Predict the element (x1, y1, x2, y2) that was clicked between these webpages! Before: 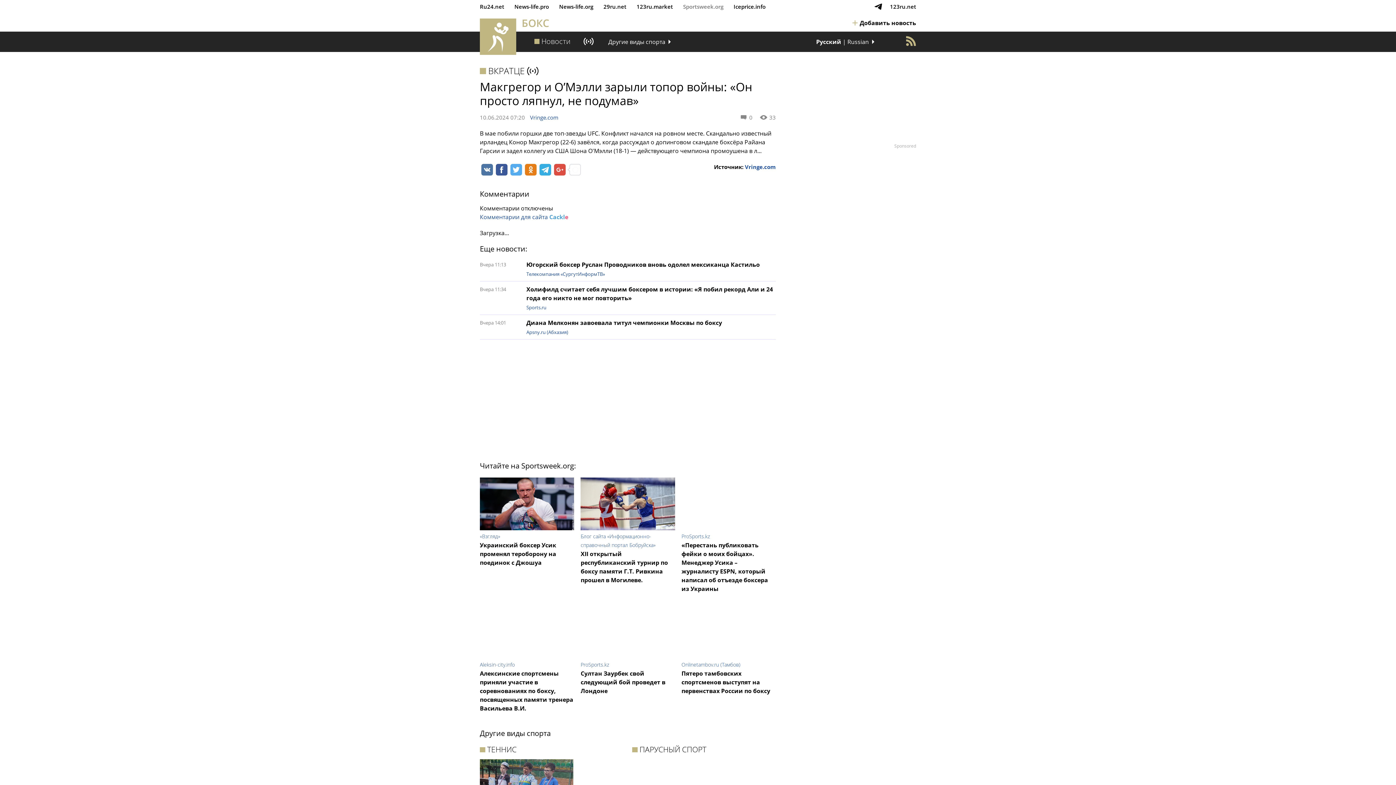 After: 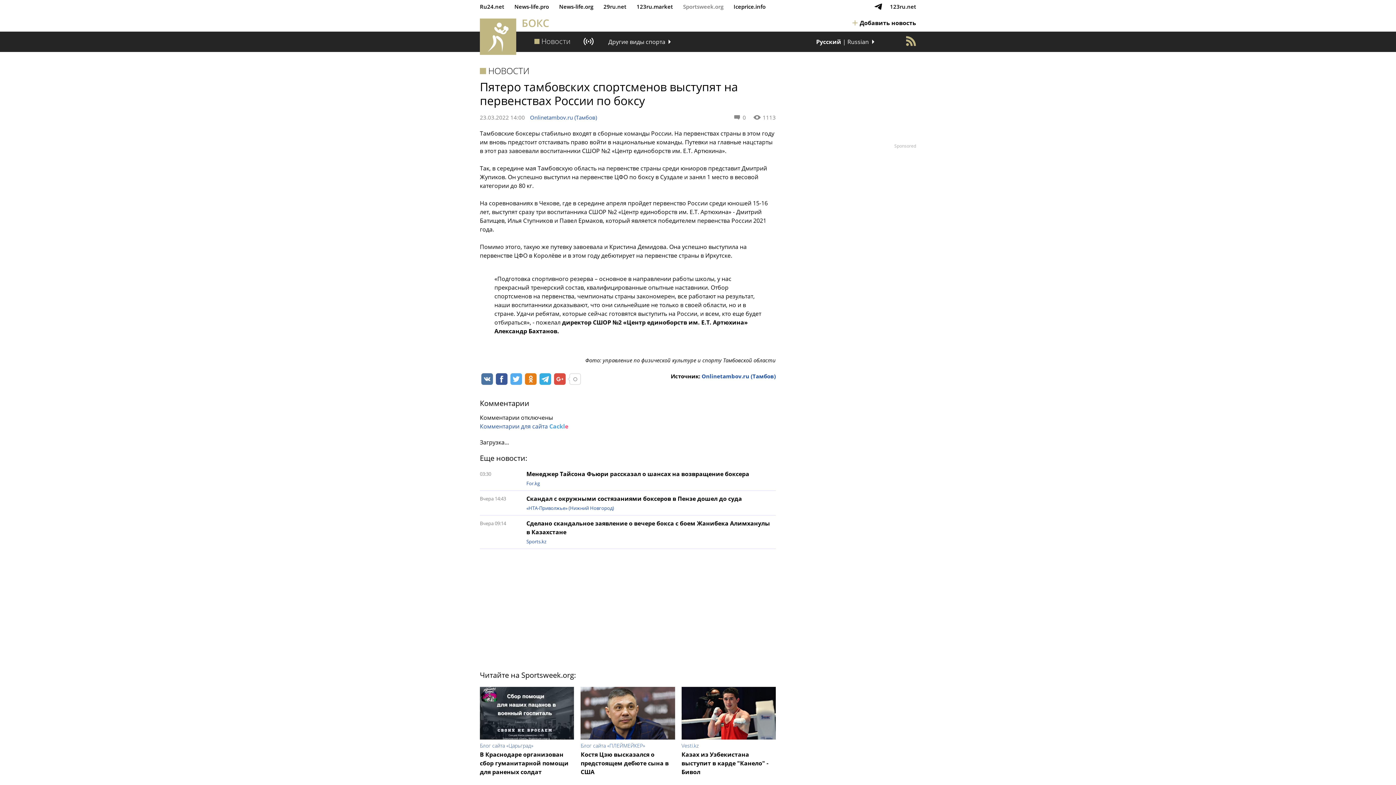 Action: bbox: (681, 606, 775, 659)